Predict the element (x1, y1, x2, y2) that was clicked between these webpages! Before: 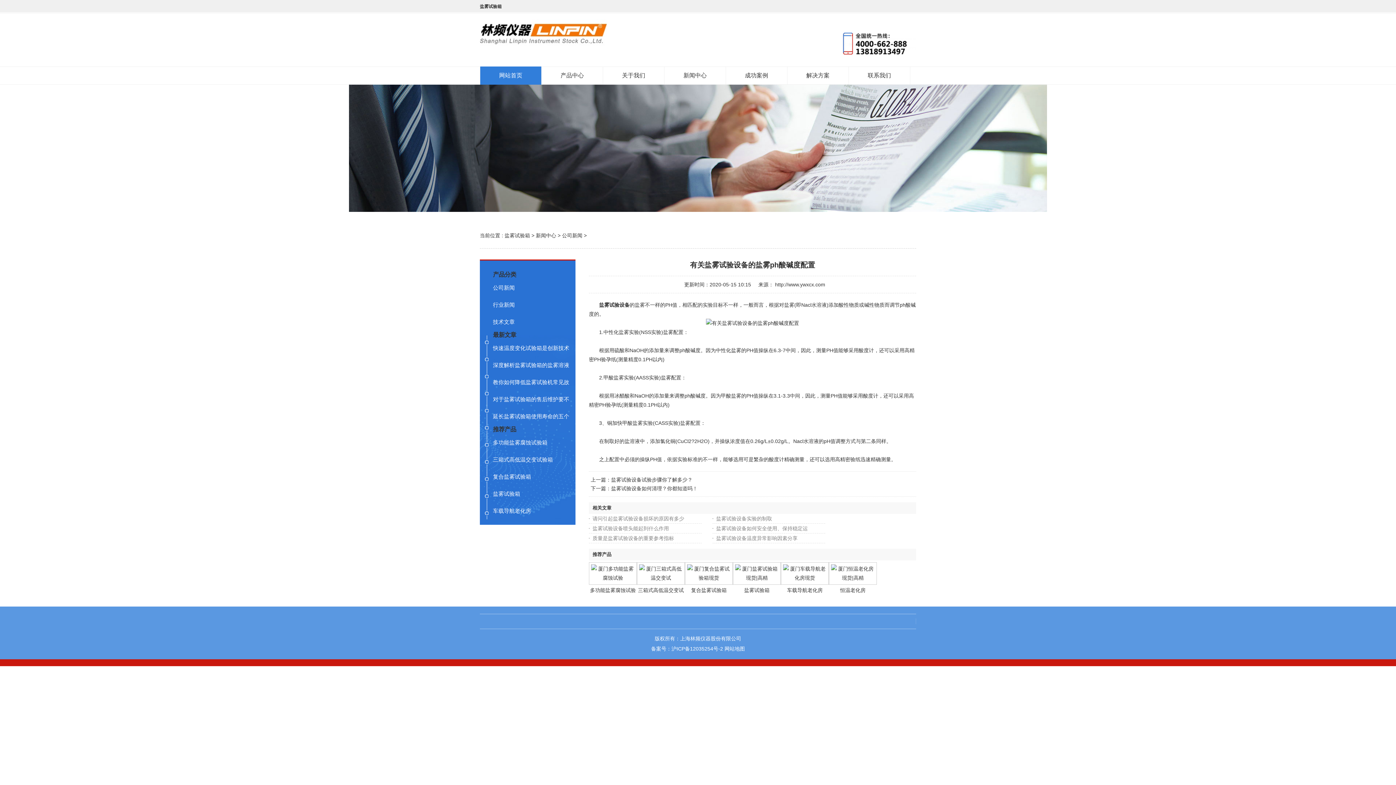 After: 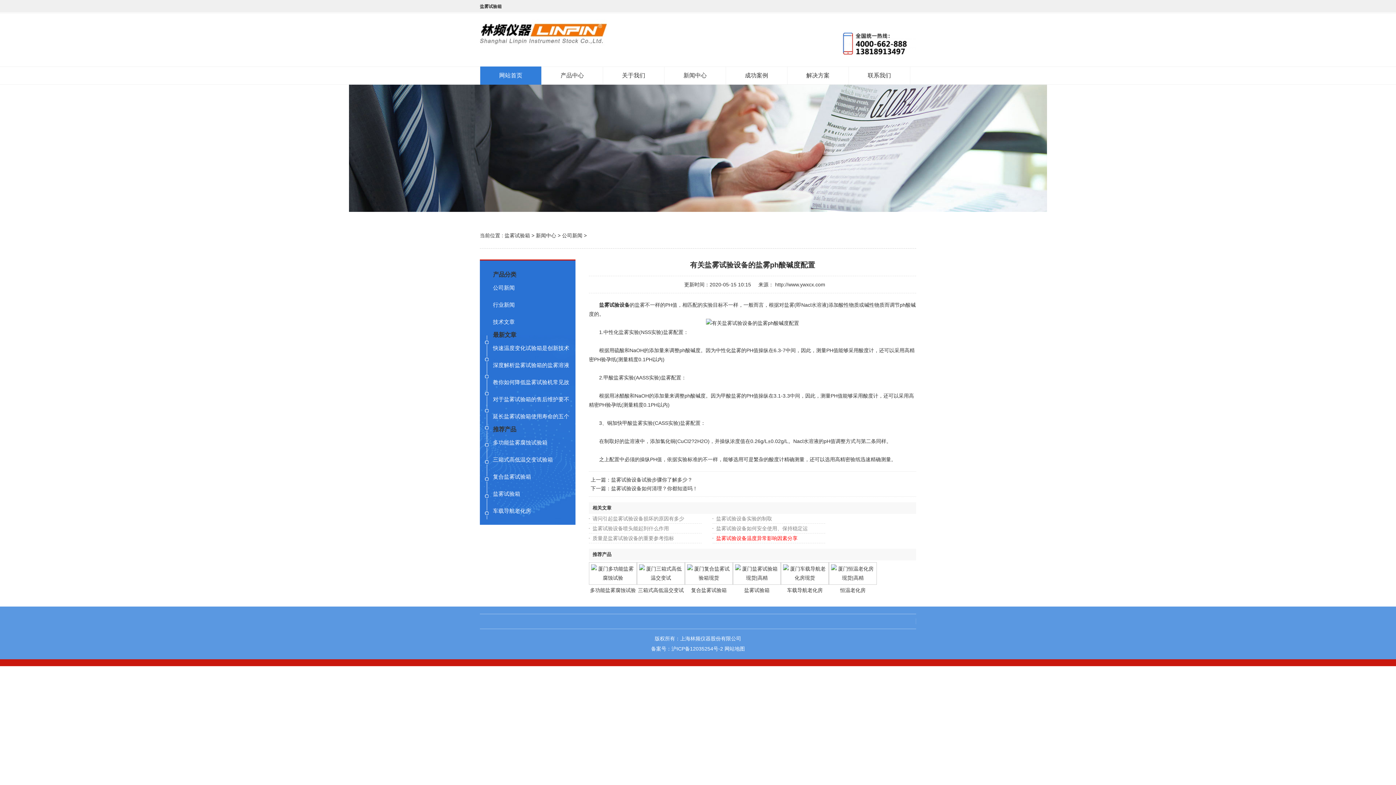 Action: bbox: (716, 535, 797, 541) label: 盐雾试验设备温度异常影响因素分享